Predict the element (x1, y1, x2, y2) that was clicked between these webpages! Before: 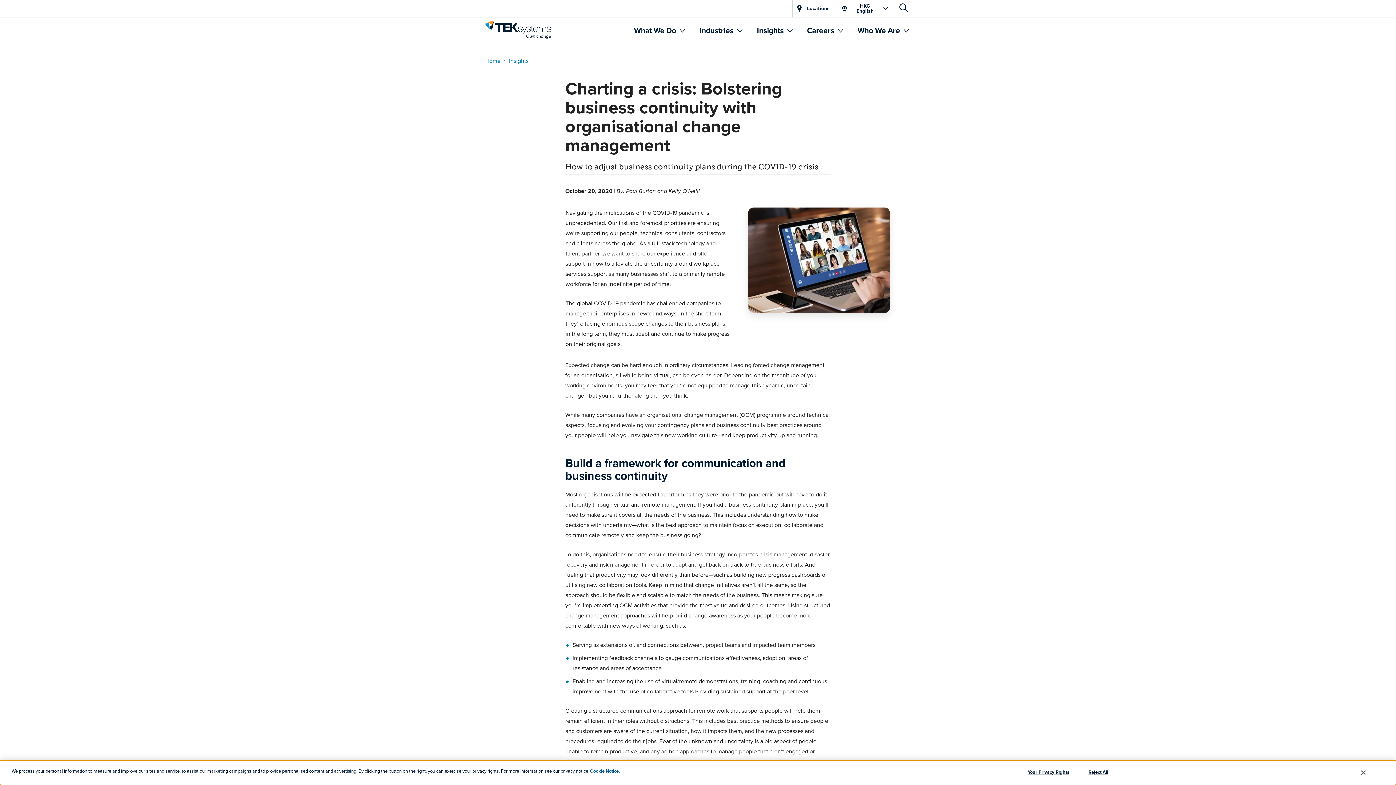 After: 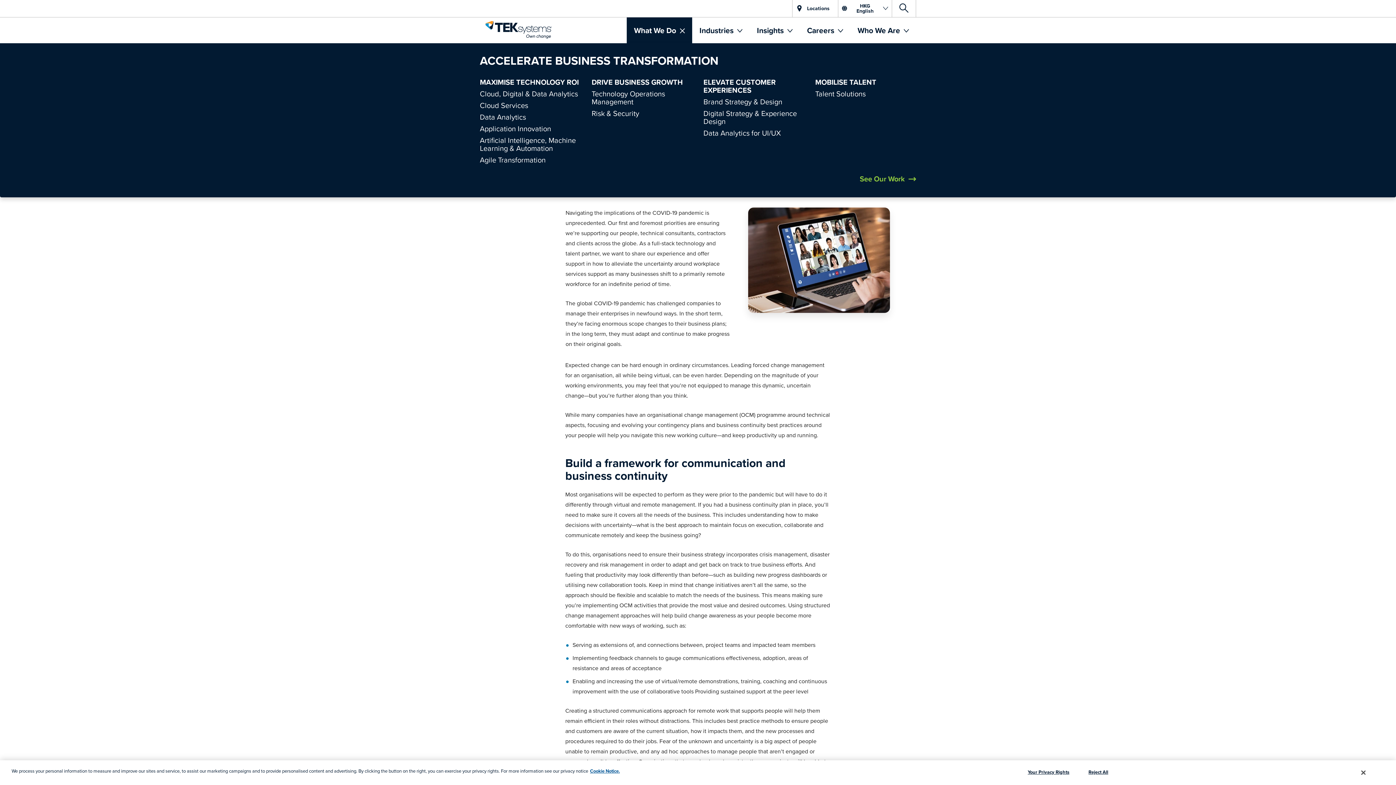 Action: bbox: (626, 17, 692, 43) label: What We Do 